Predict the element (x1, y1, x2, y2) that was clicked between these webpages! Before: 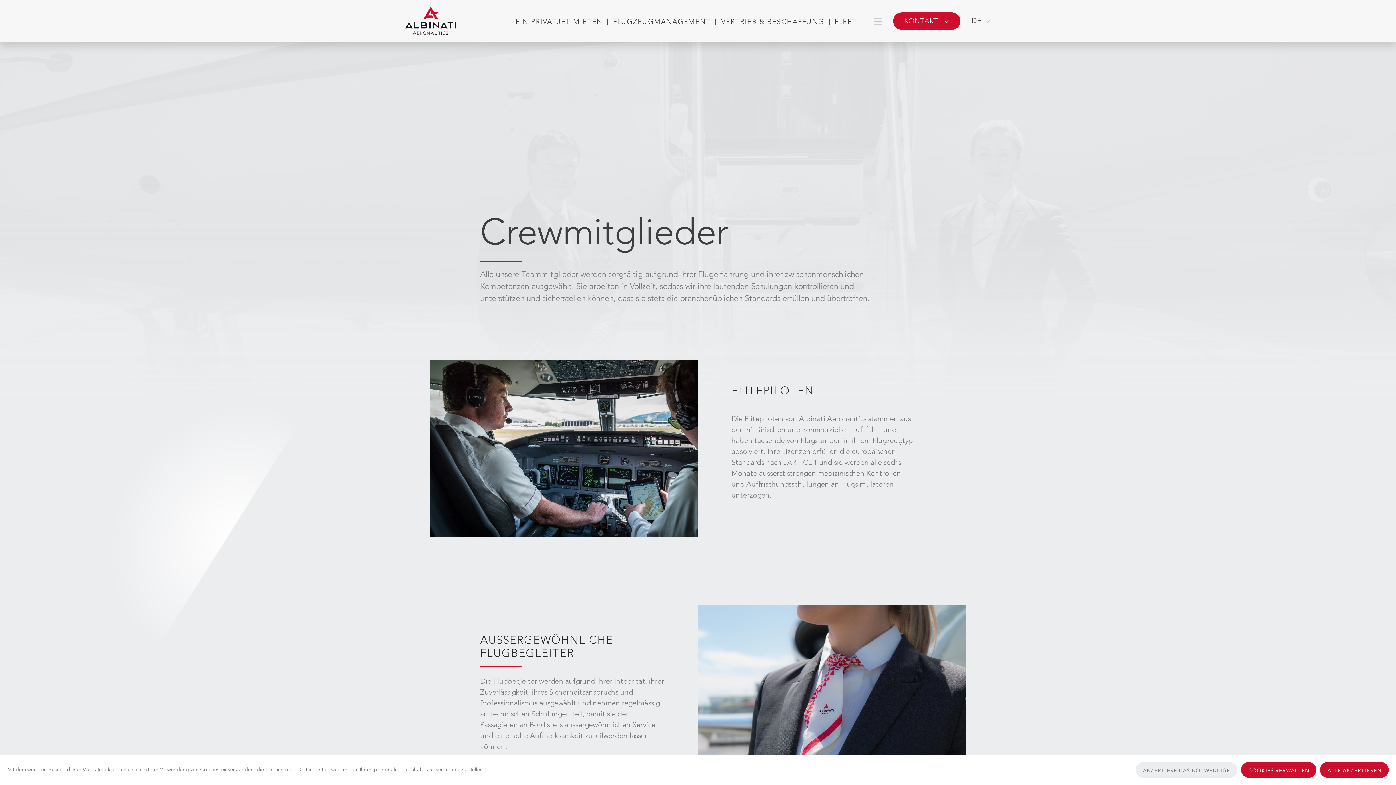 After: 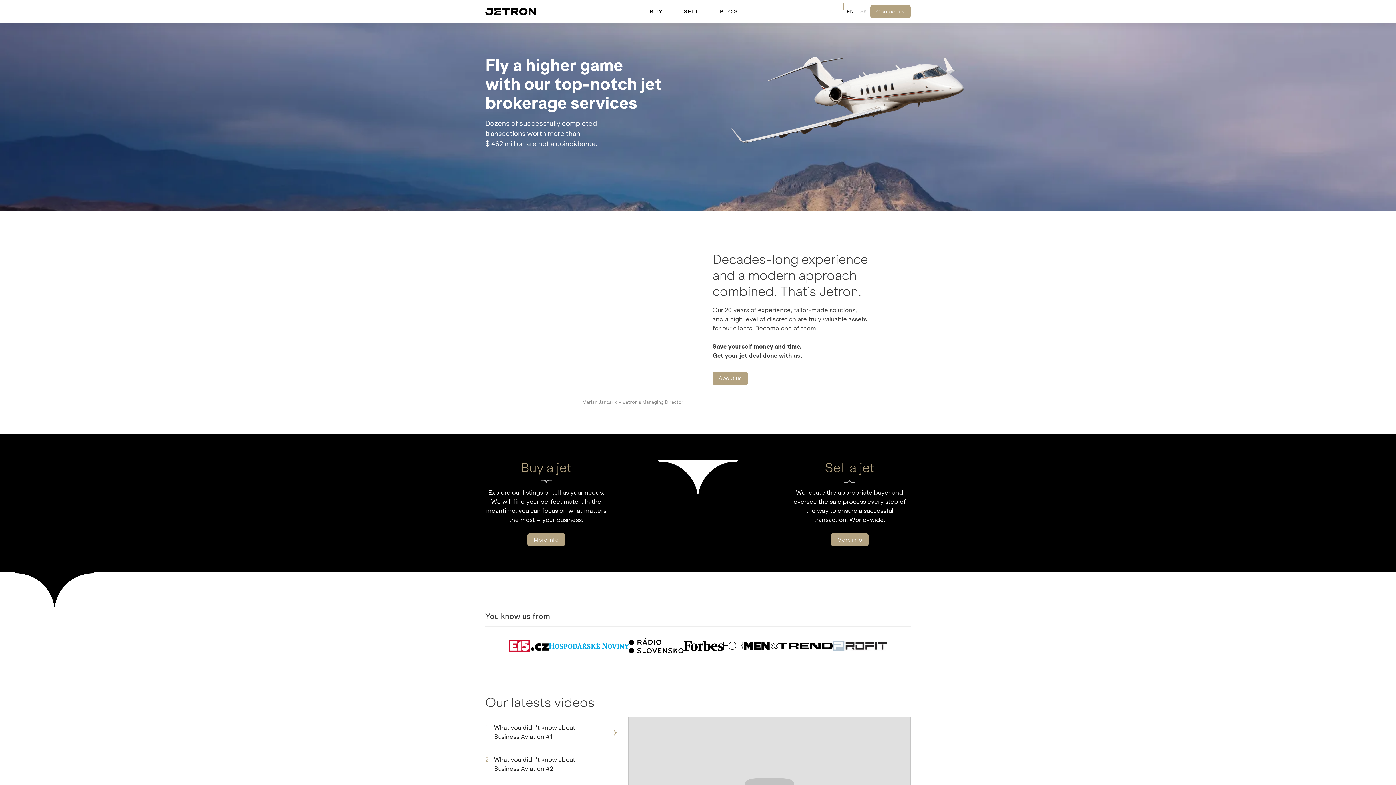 Action: bbox: (716, 17, 829, 27) label: VERTRIEB & BESCHAFFUNG